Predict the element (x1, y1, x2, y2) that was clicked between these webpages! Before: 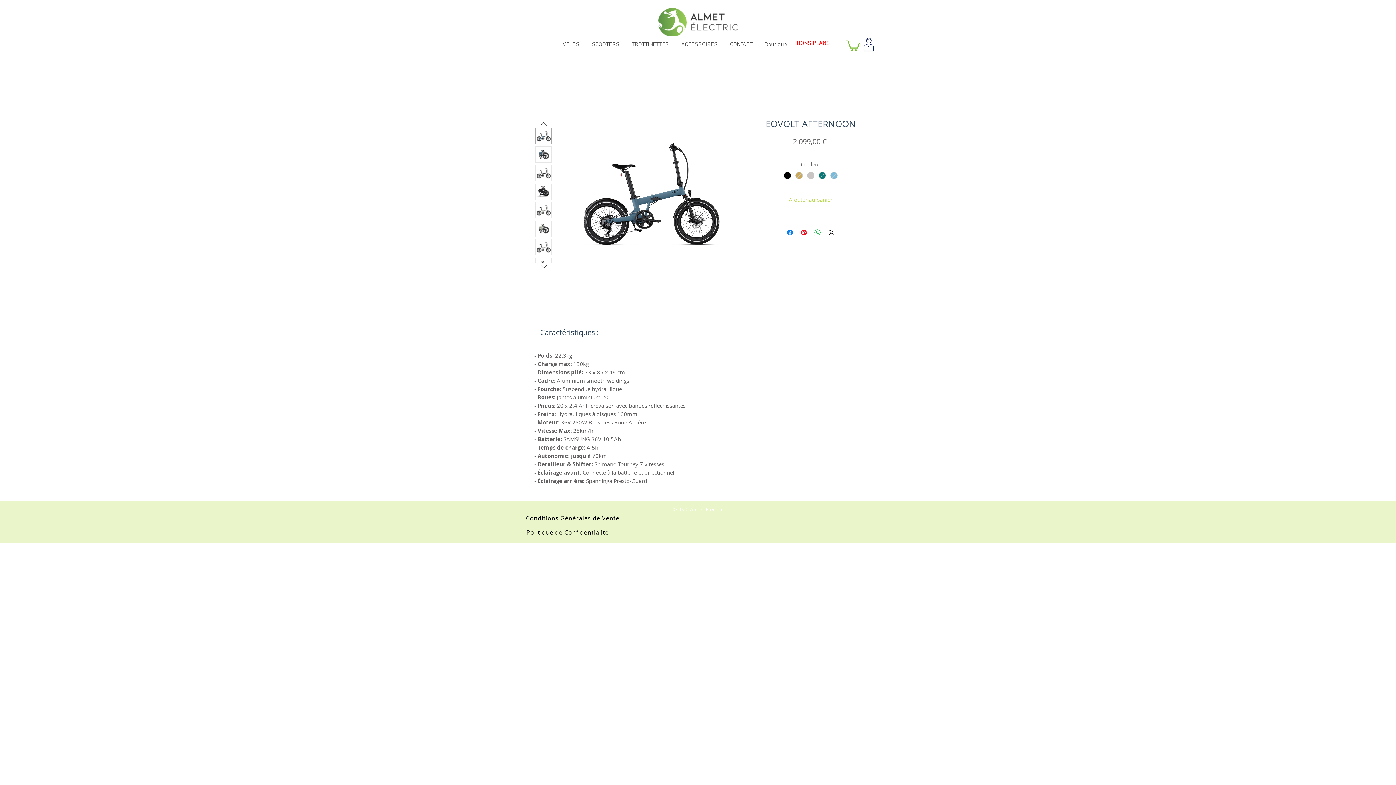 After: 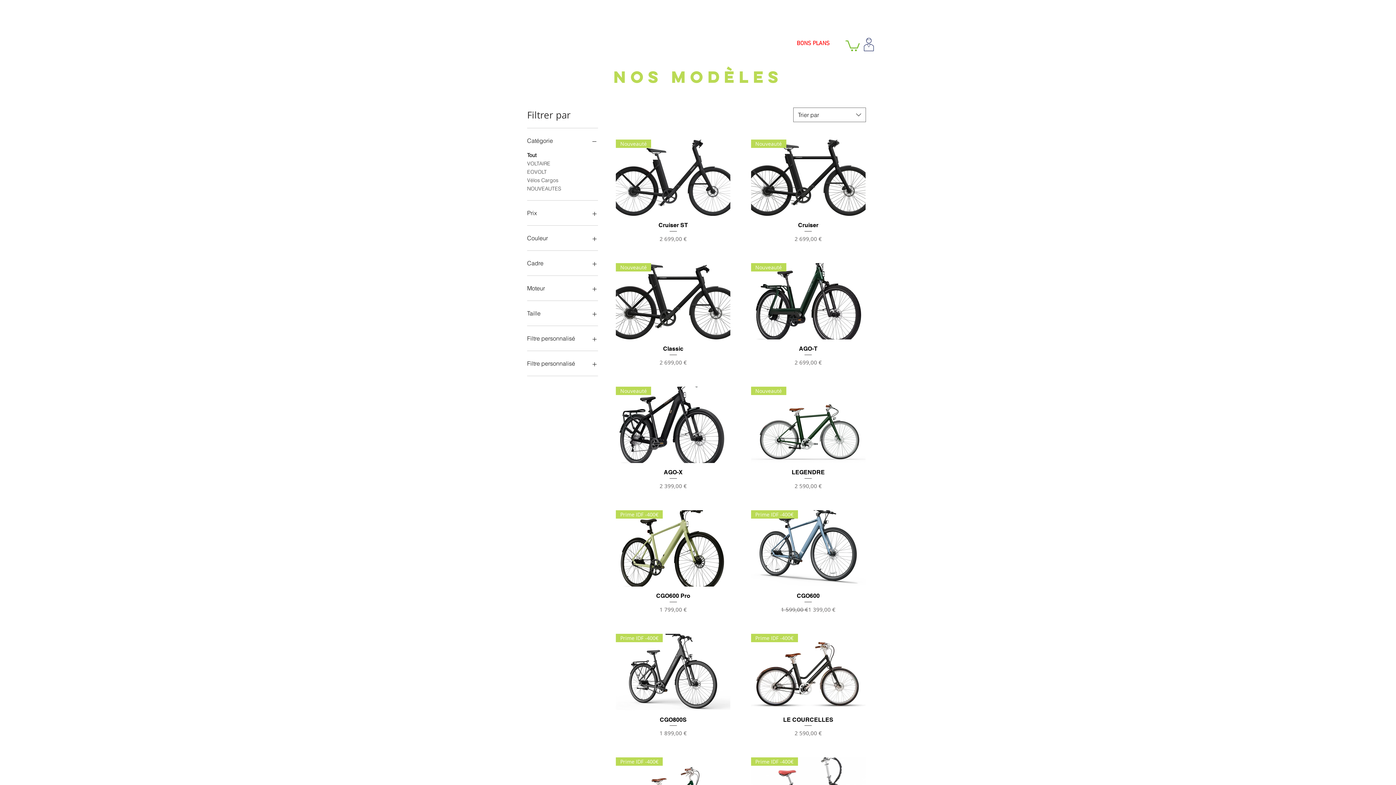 Action: bbox: (556, 40, 585, 49) label: VELOS